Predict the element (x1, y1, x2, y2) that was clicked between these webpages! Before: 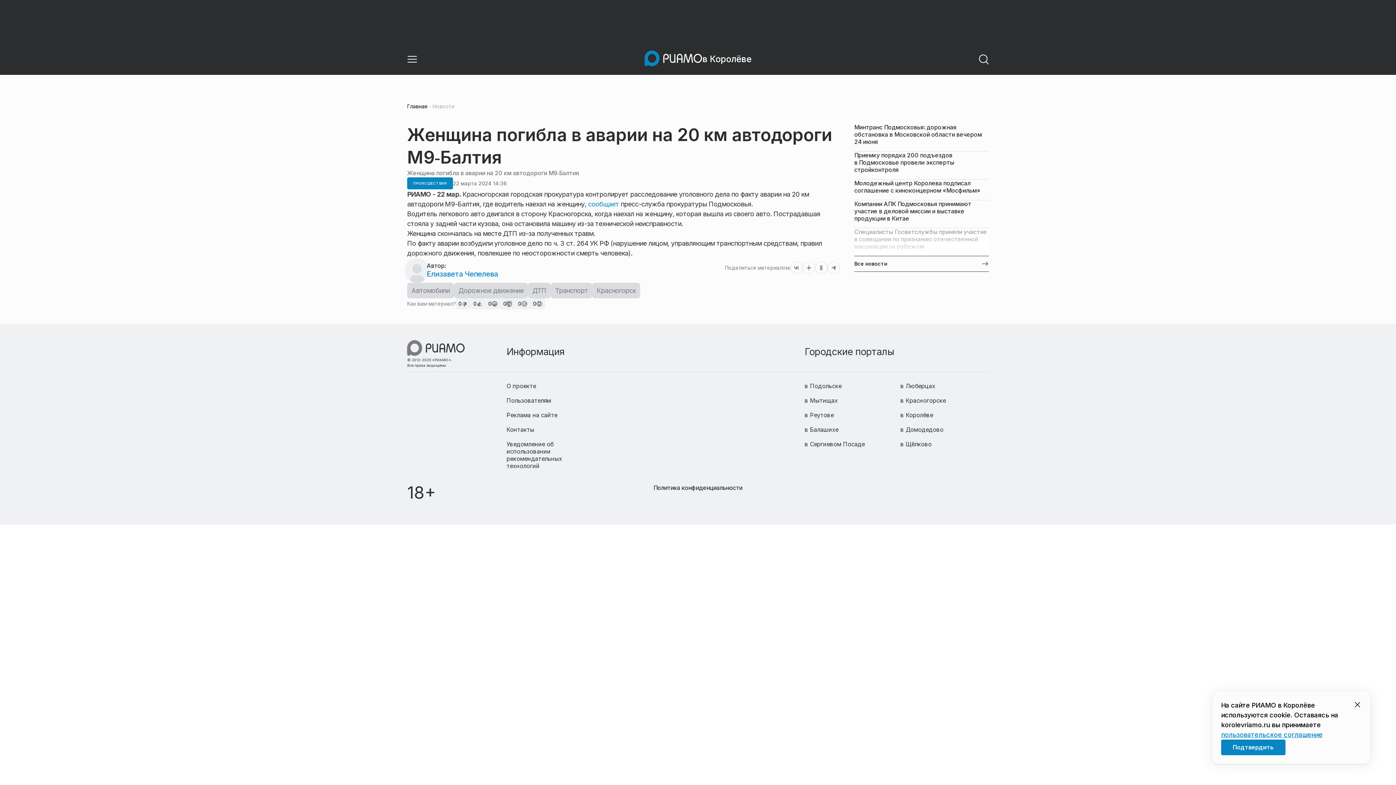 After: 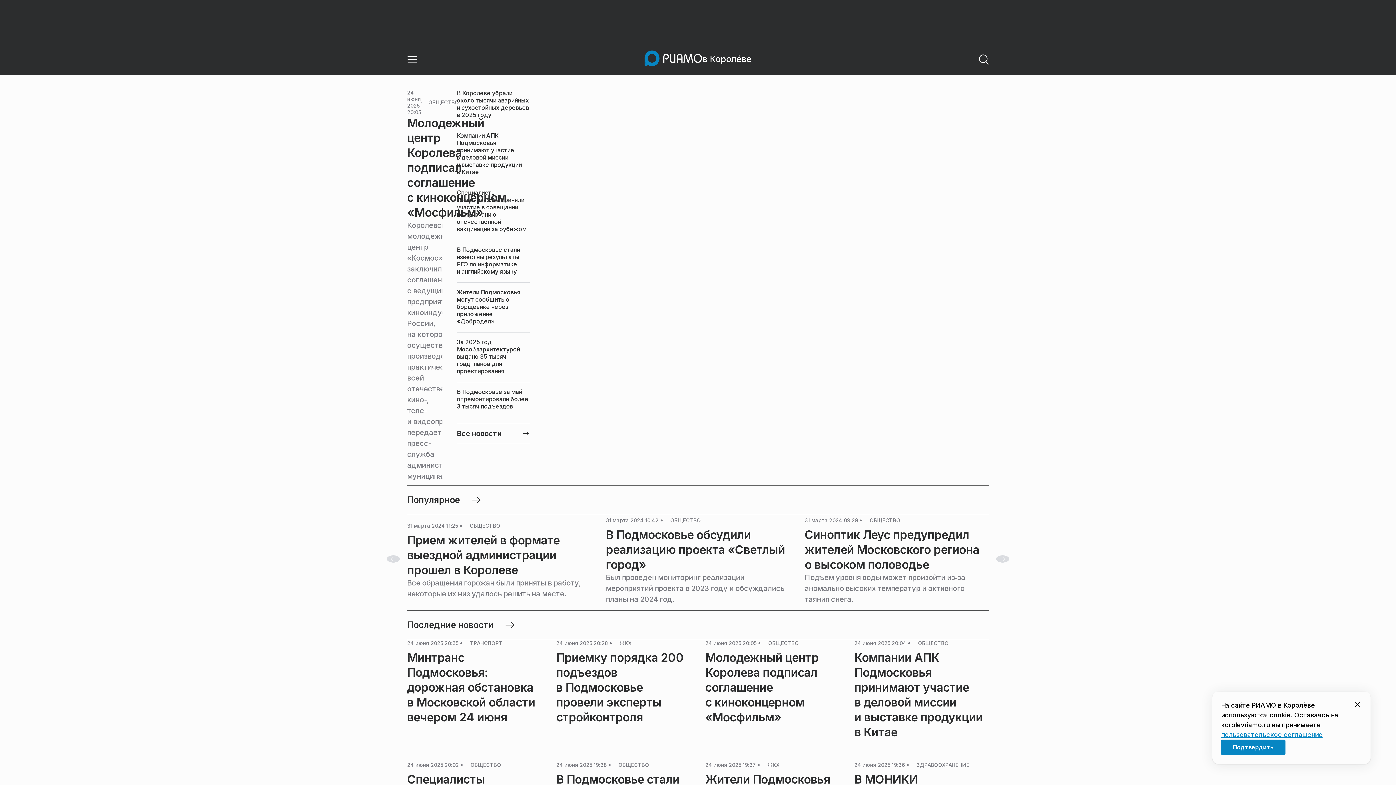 Action: bbox: (900, 411, 933, 418) label: в Королёве